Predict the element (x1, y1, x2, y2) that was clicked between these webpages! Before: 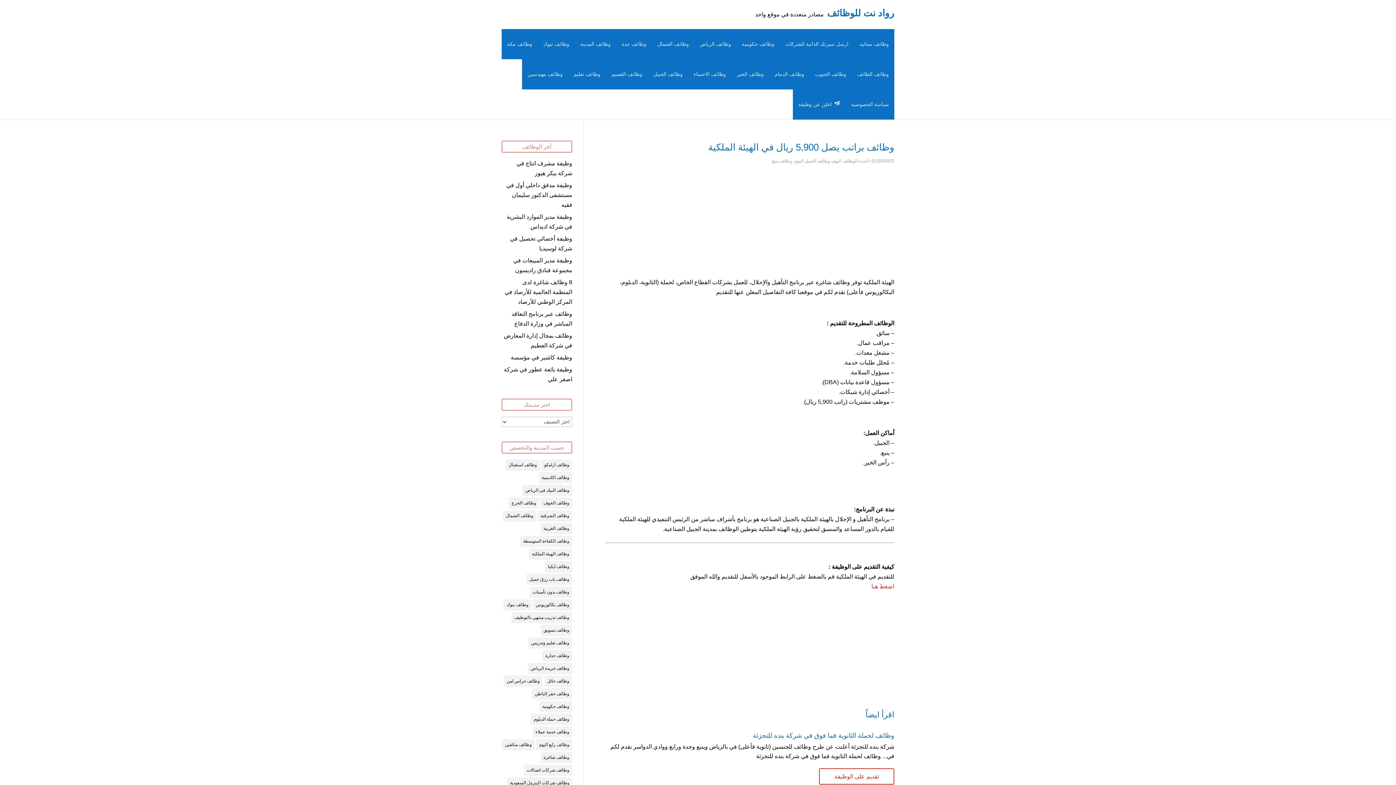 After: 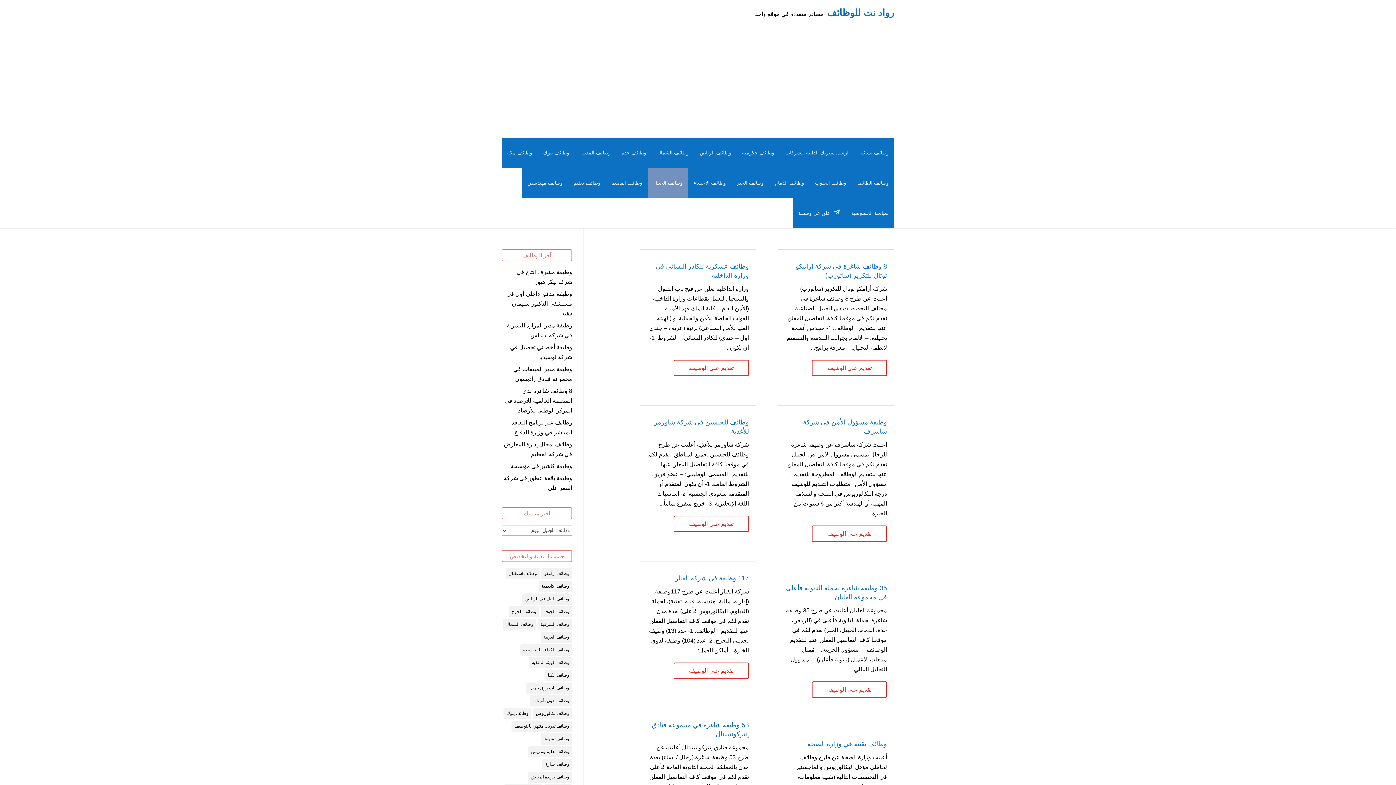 Action: label: وظائف الجبيل اليوم bbox: (794, 158, 830, 163)